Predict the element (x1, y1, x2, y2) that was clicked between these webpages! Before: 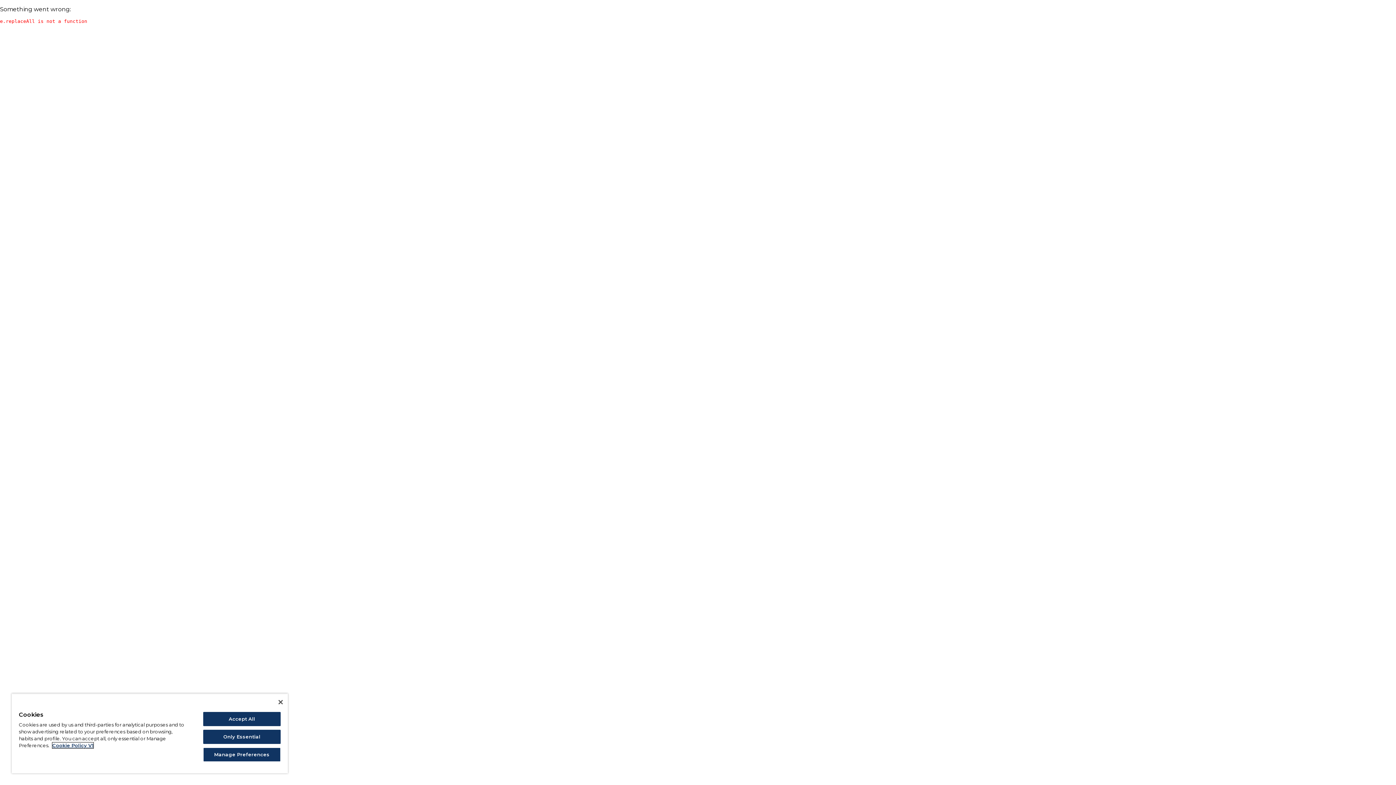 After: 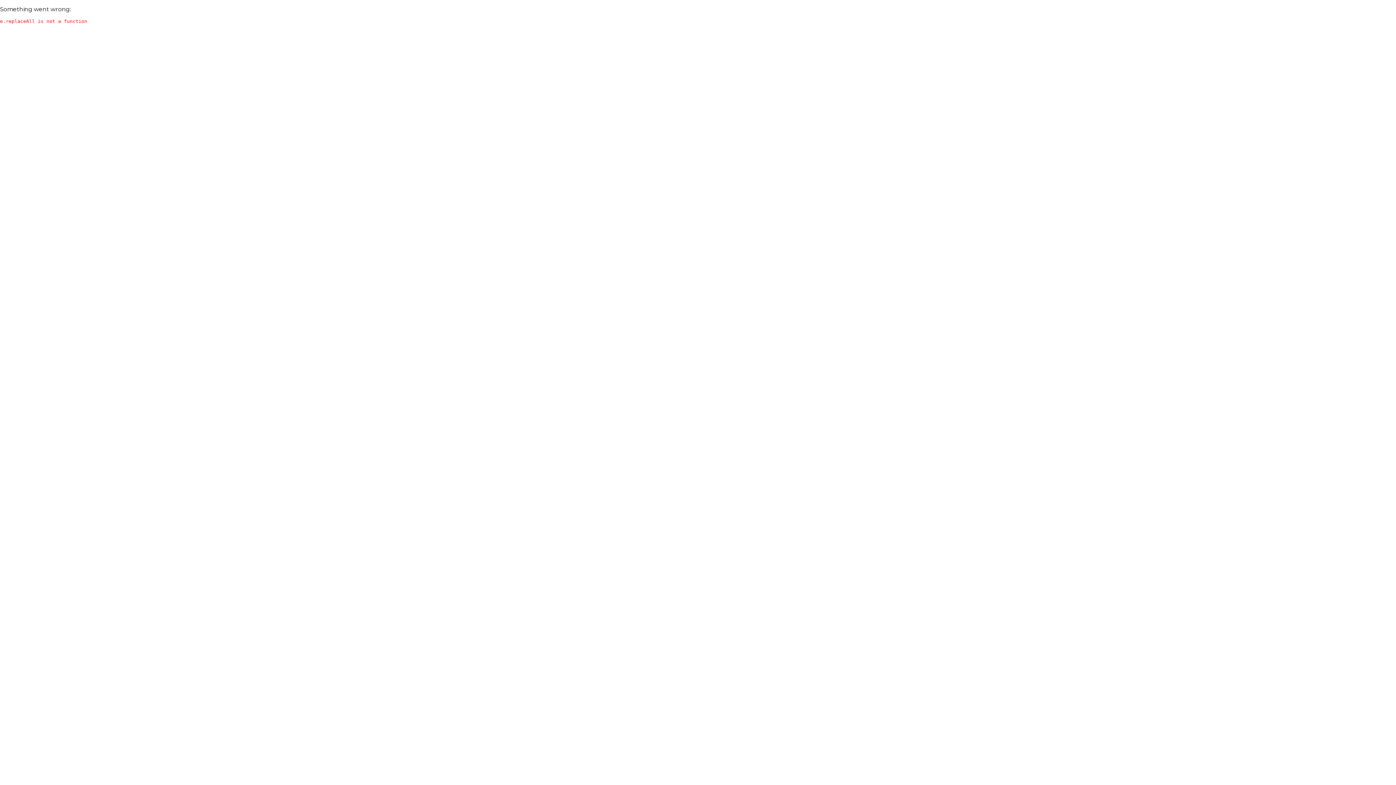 Action: bbox: (203, 730, 280, 744) label: Only Essential